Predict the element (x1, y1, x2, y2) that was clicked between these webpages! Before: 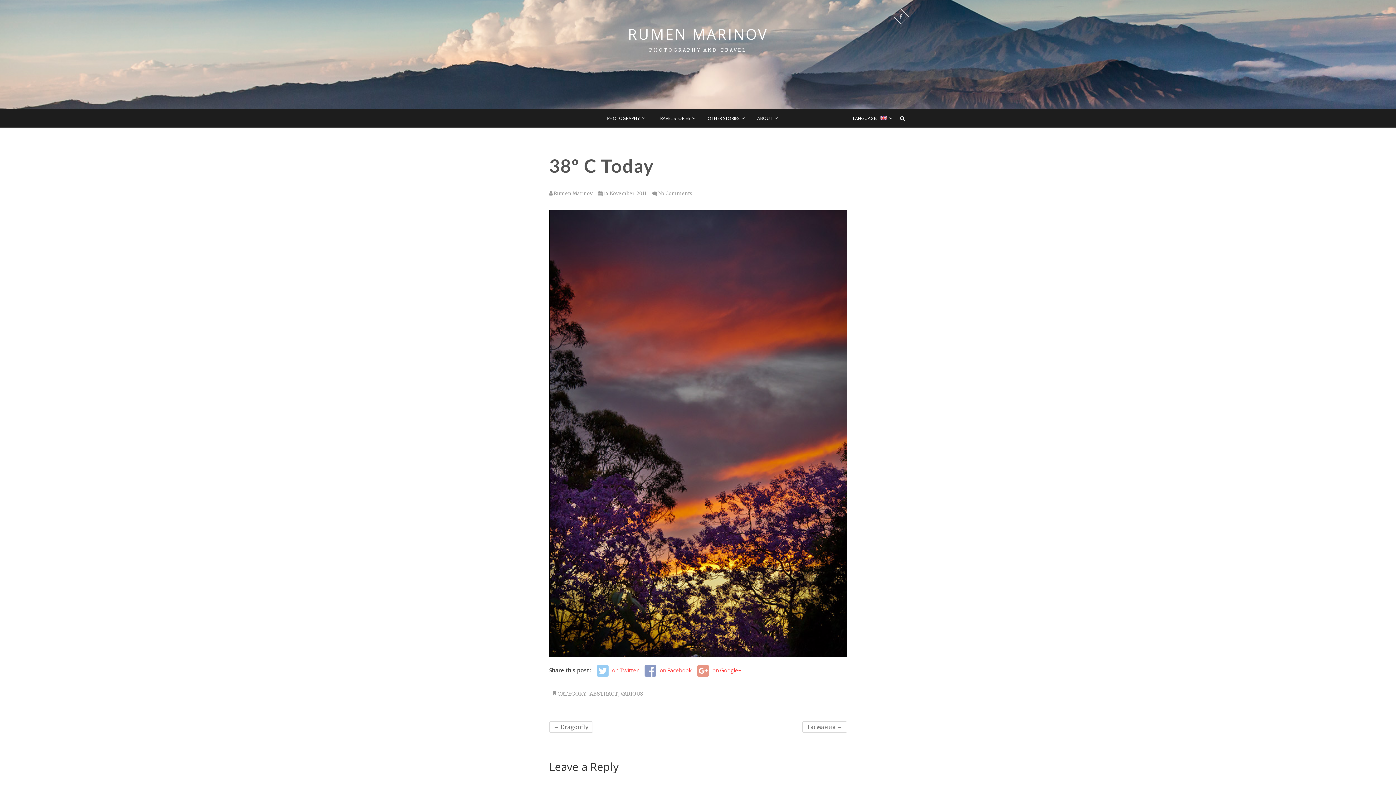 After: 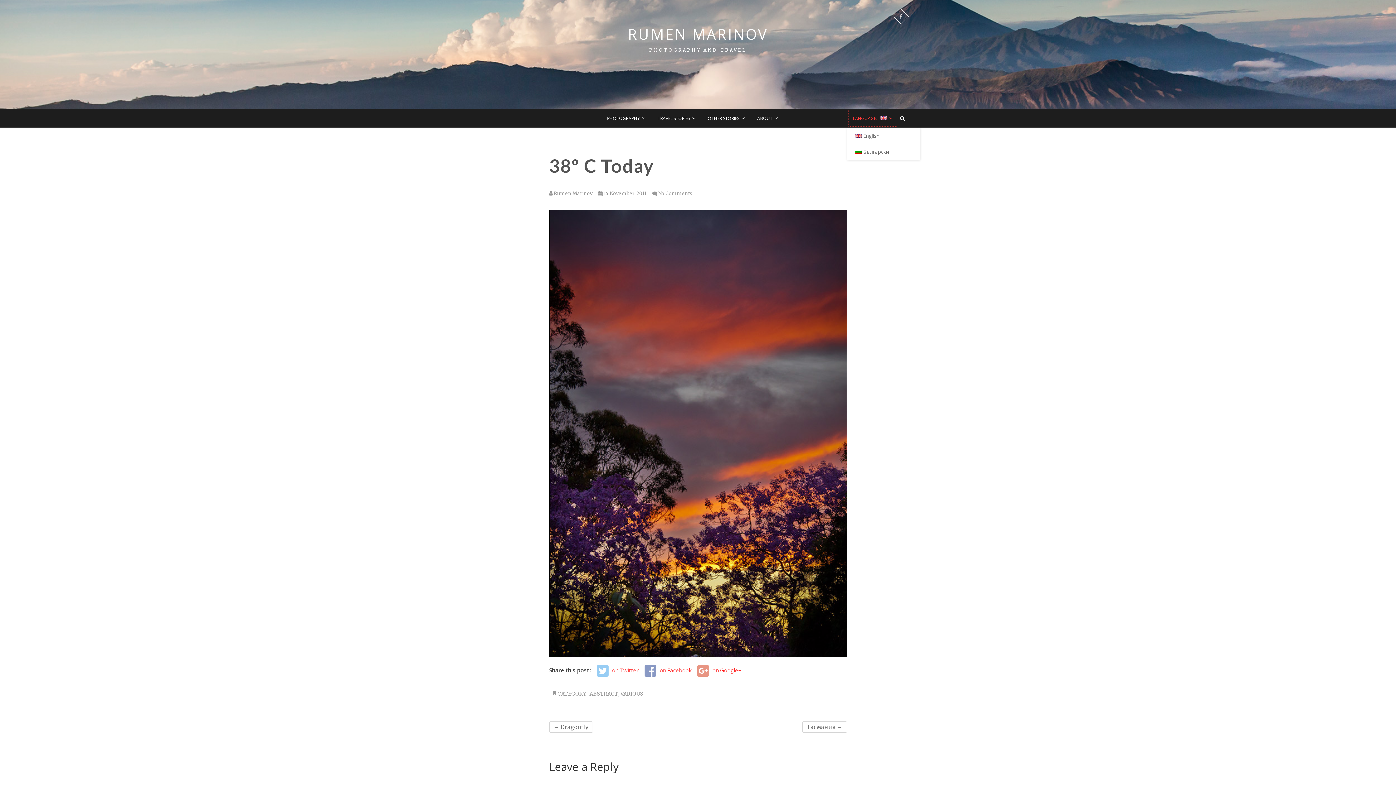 Action: label: LANGUAGE:  bbox: (847, 109, 898, 127)